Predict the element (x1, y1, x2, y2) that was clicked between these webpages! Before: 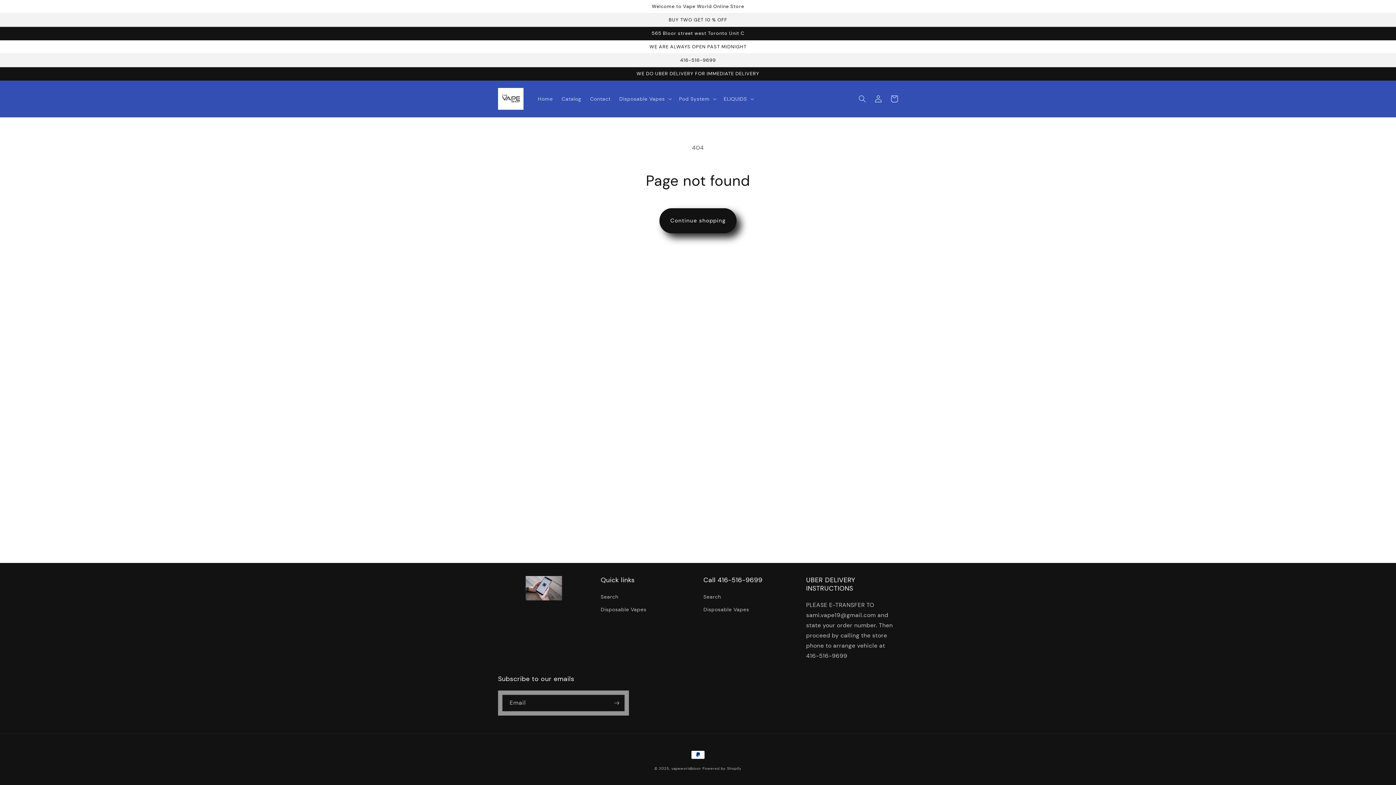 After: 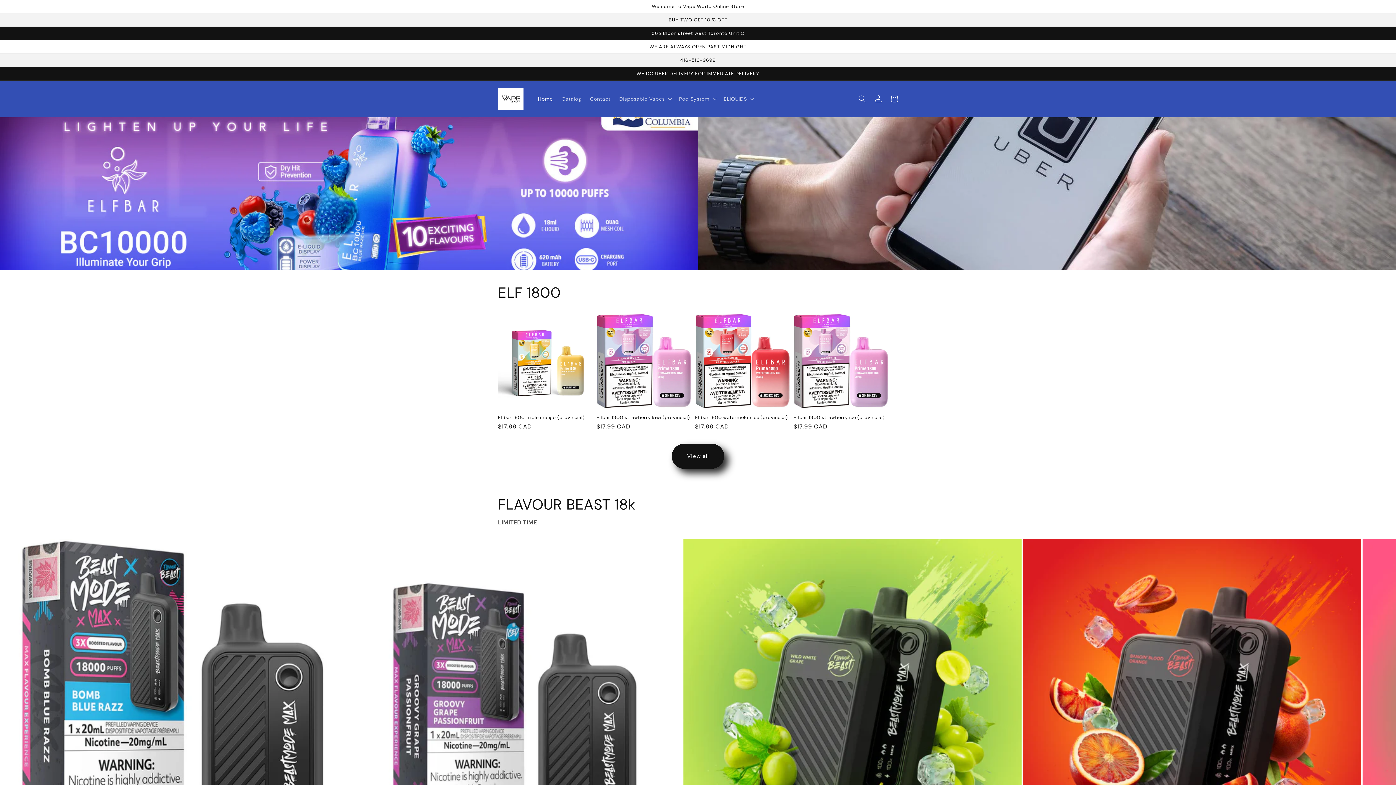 Action: bbox: (495, 85, 526, 112)